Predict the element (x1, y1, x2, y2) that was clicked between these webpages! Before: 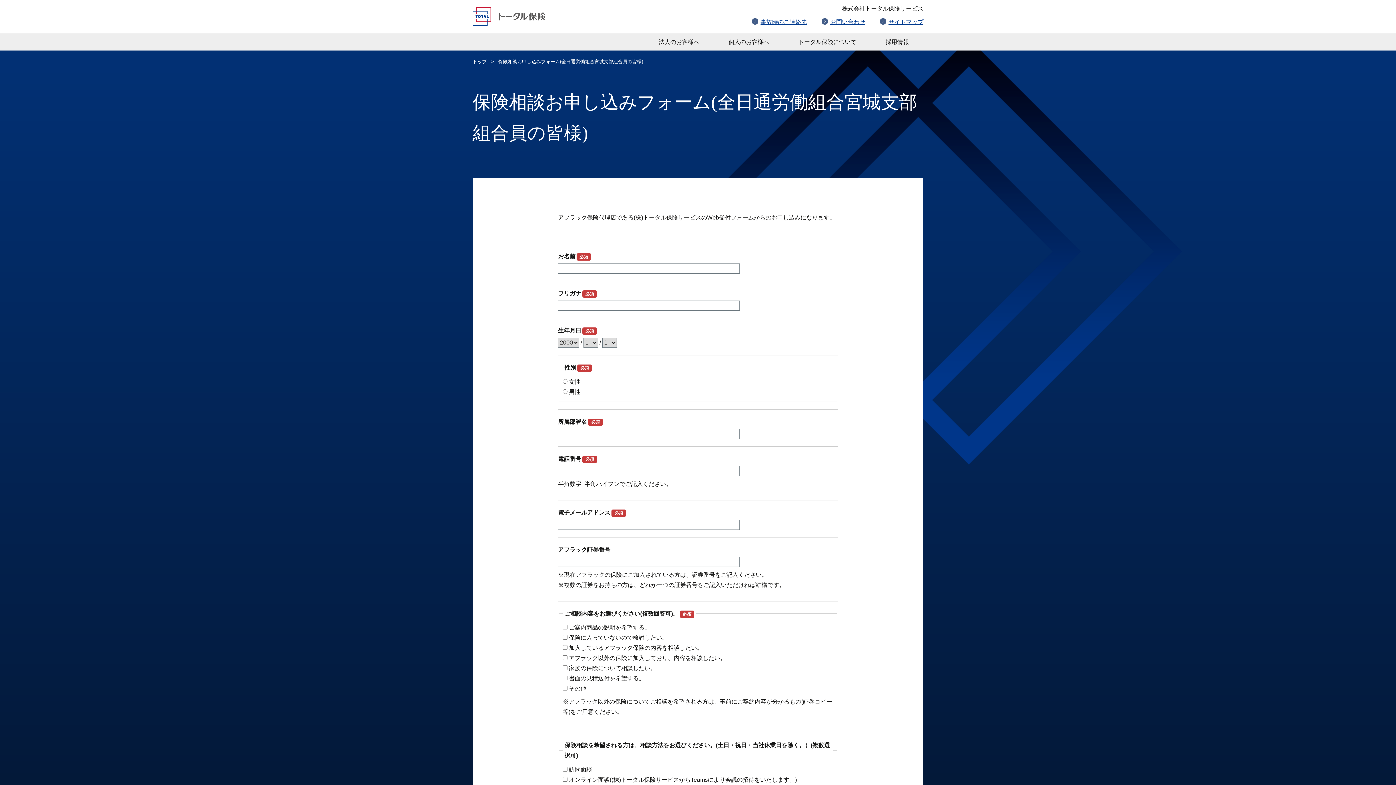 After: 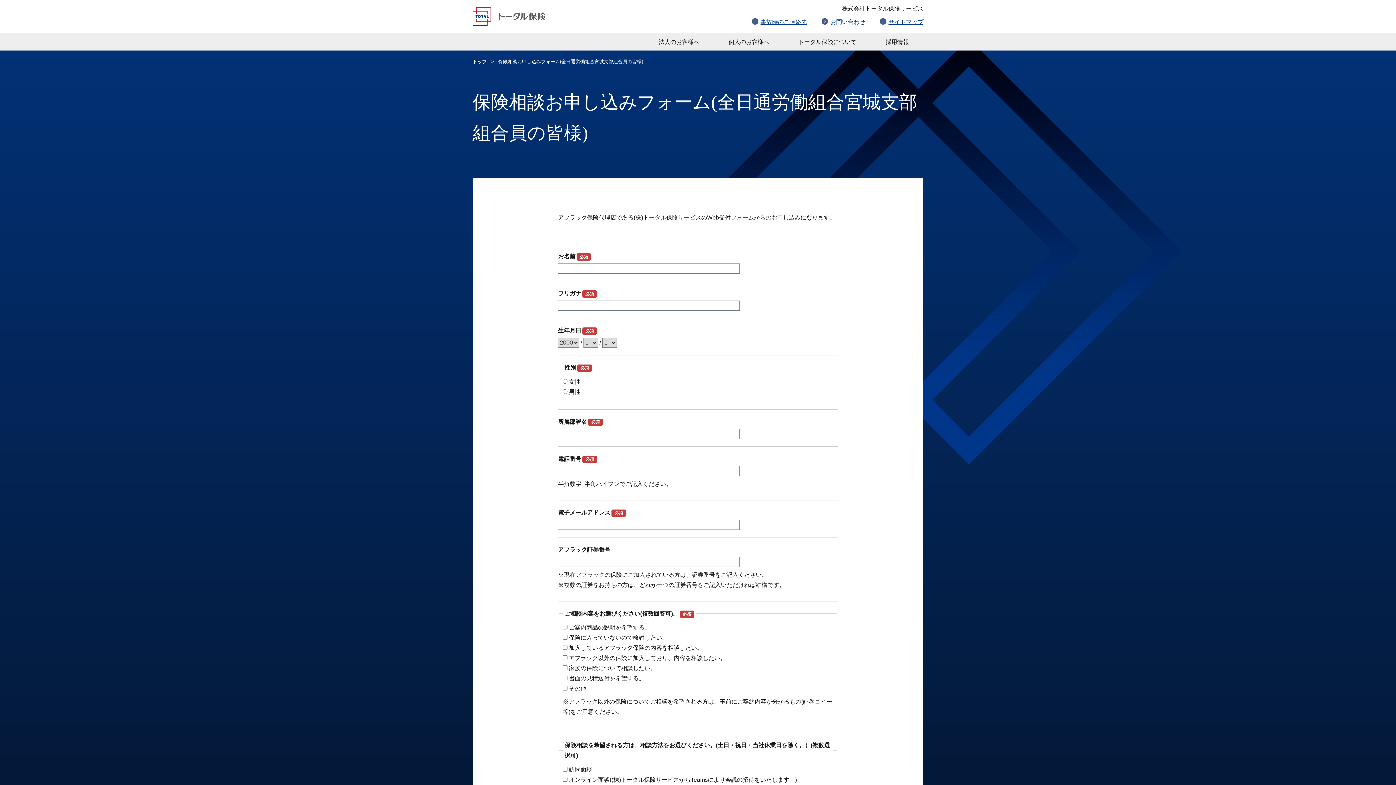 Action: label: お問い合わせ bbox: (830, 18, 865, 25)